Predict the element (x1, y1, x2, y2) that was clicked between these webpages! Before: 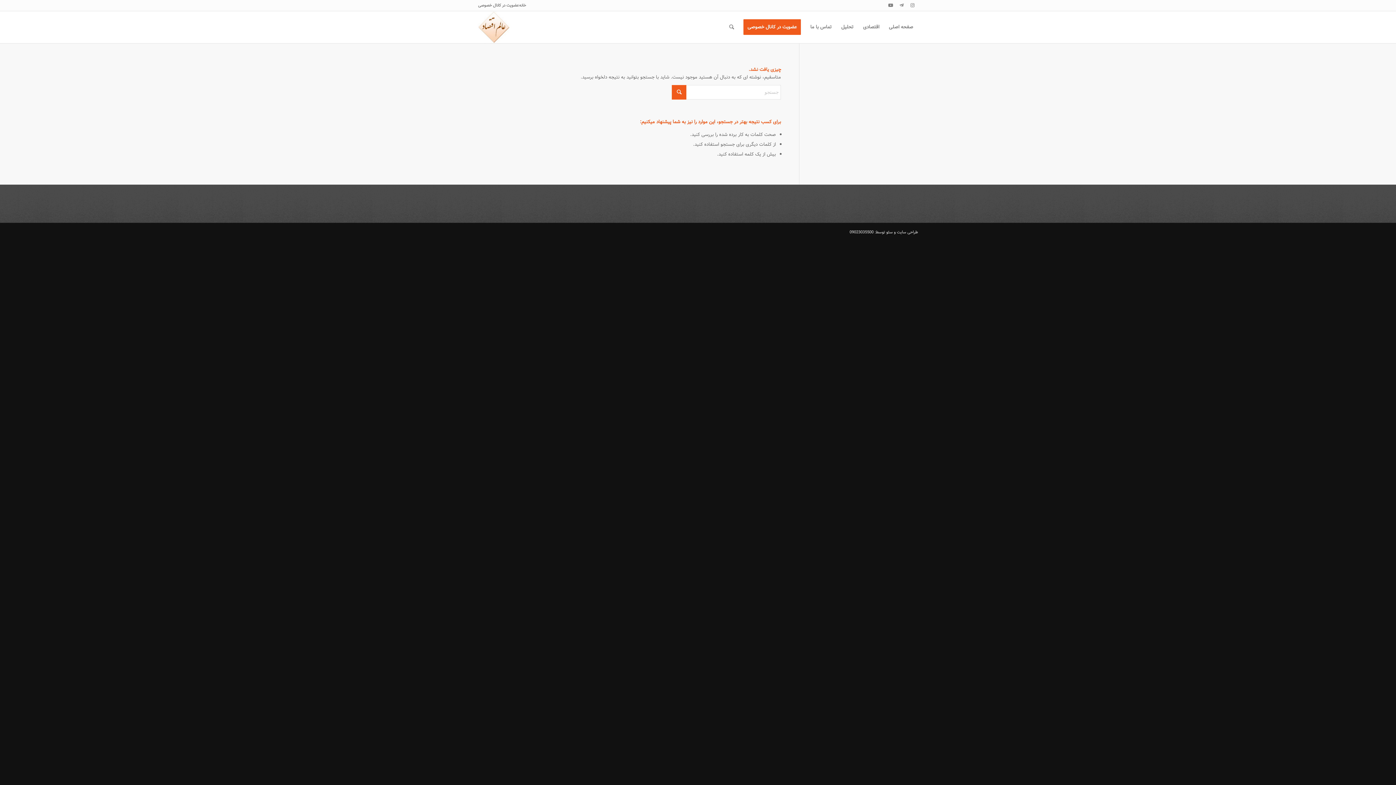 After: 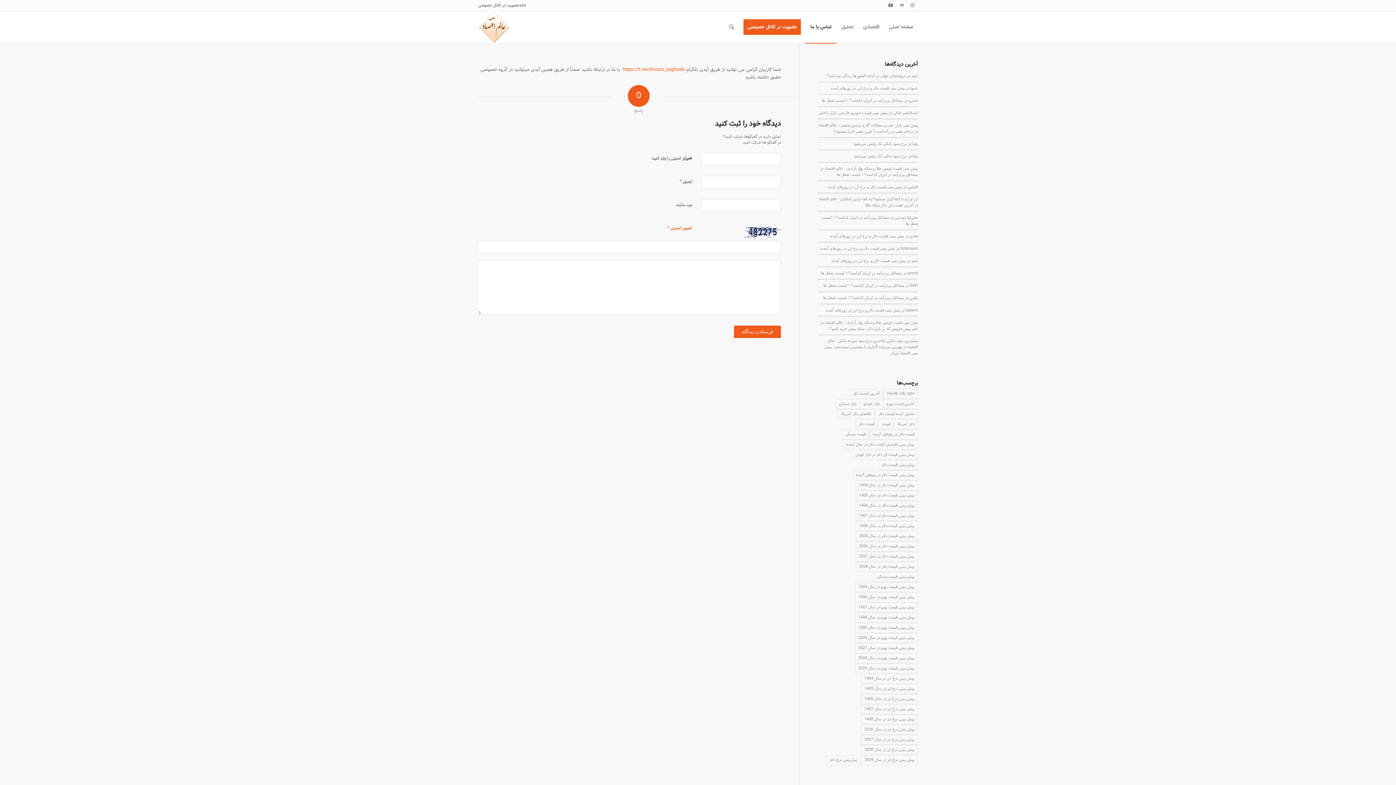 Action: bbox: (805, 11, 836, 43) label: تماس با ما